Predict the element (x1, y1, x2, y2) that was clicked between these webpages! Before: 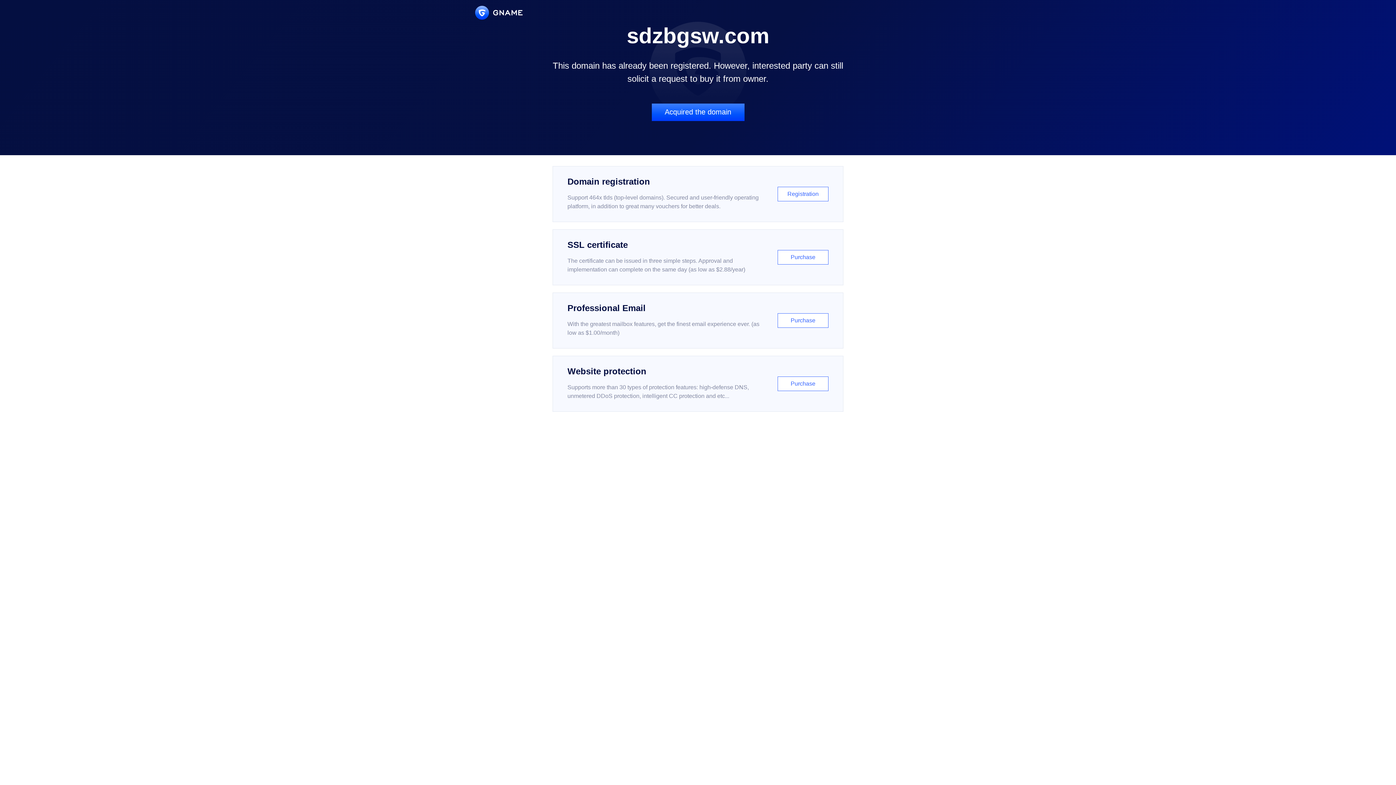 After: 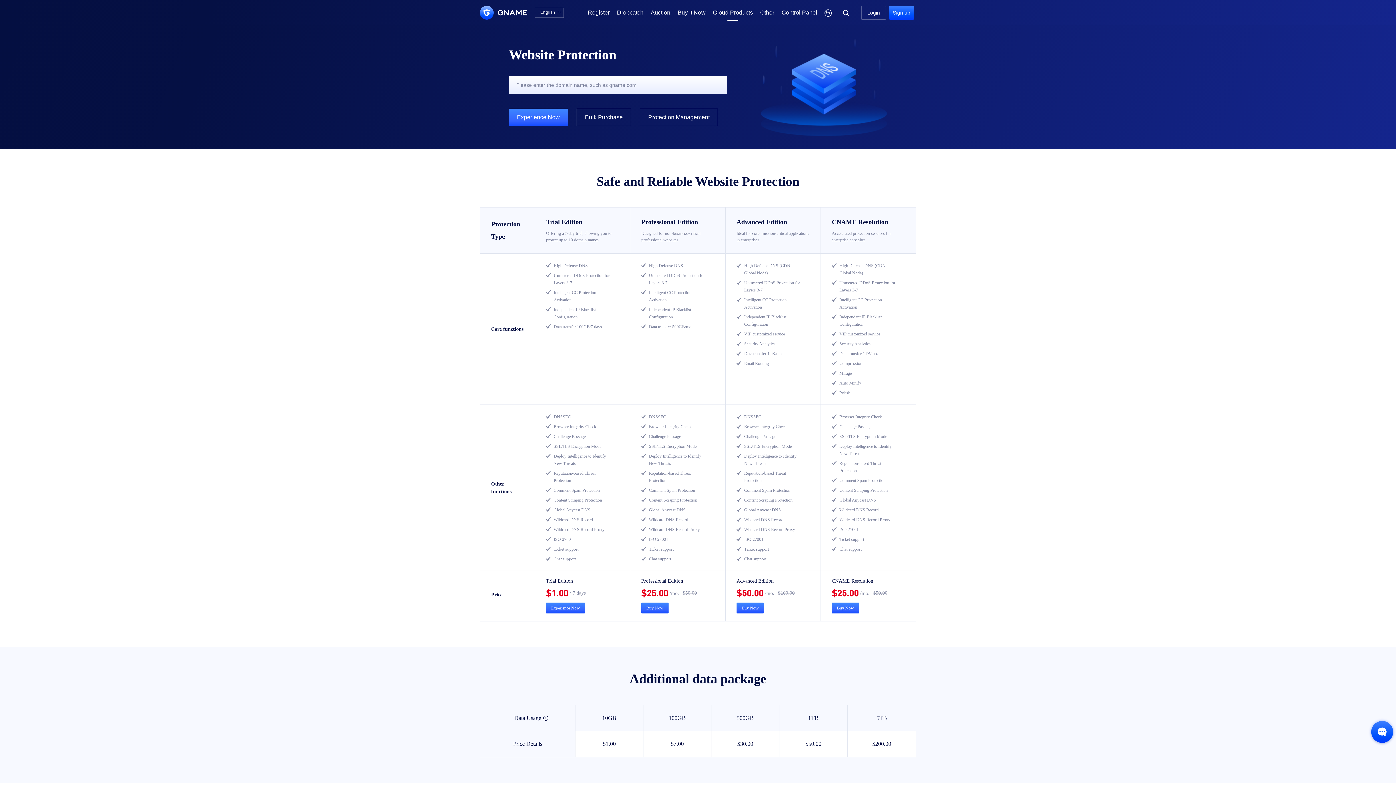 Action: bbox: (552, 356, 843, 412) label: Website protection

Supports more than 30 types of protection features: high-defense DNS, unmetered DDoS protection, intelligent CC protection and etc...

Purchase